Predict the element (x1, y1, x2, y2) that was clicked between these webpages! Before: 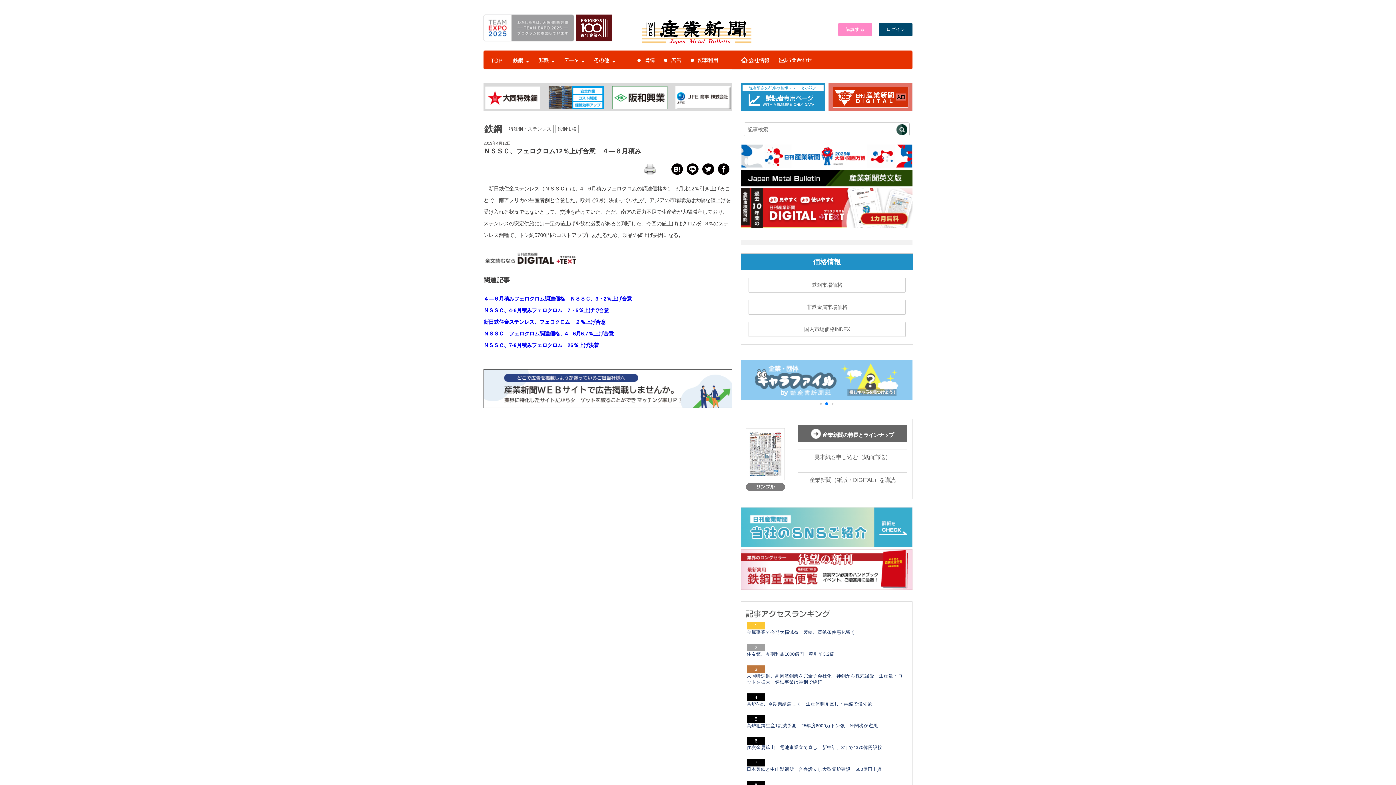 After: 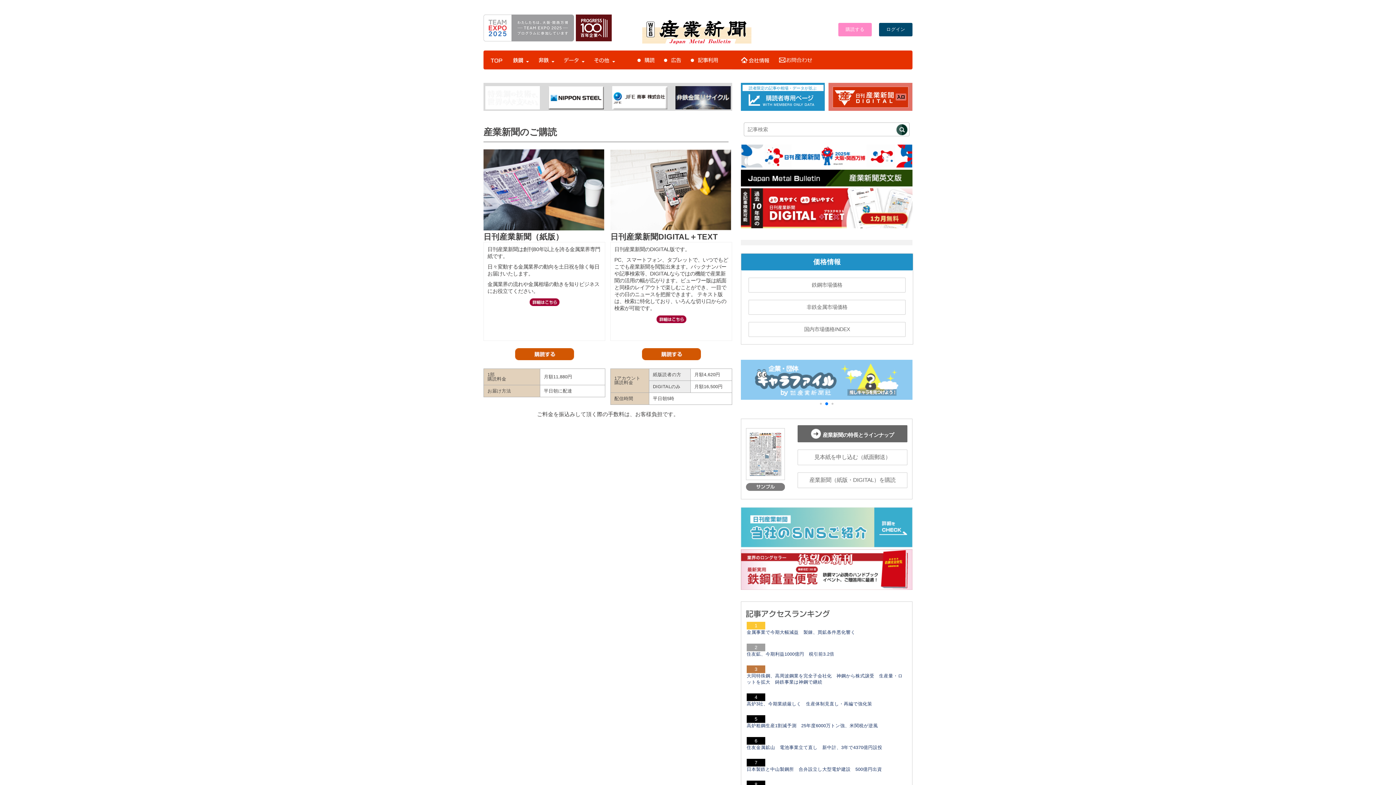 Action: bbox: (797, 472, 907, 488) label: 産業新聞（紙版・DIGITAL）を購読